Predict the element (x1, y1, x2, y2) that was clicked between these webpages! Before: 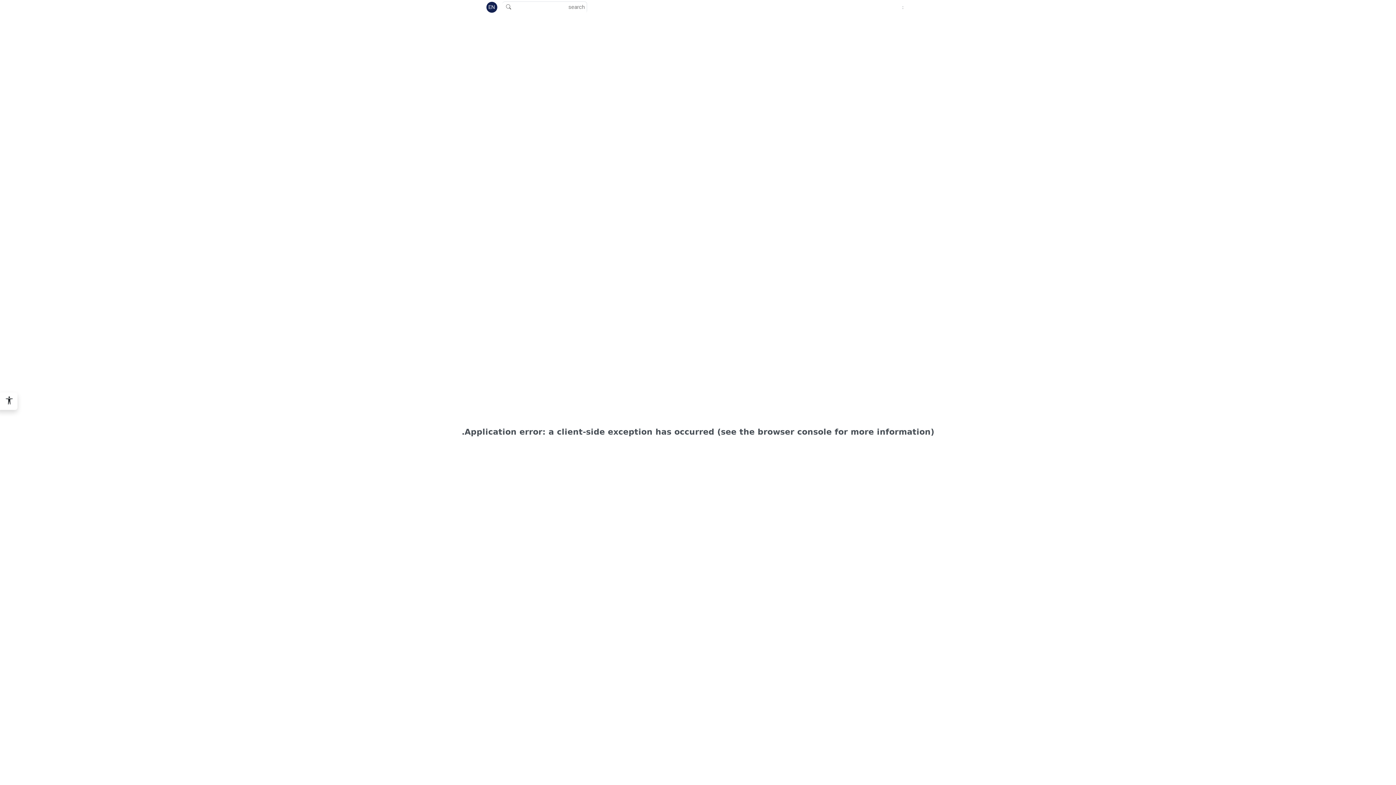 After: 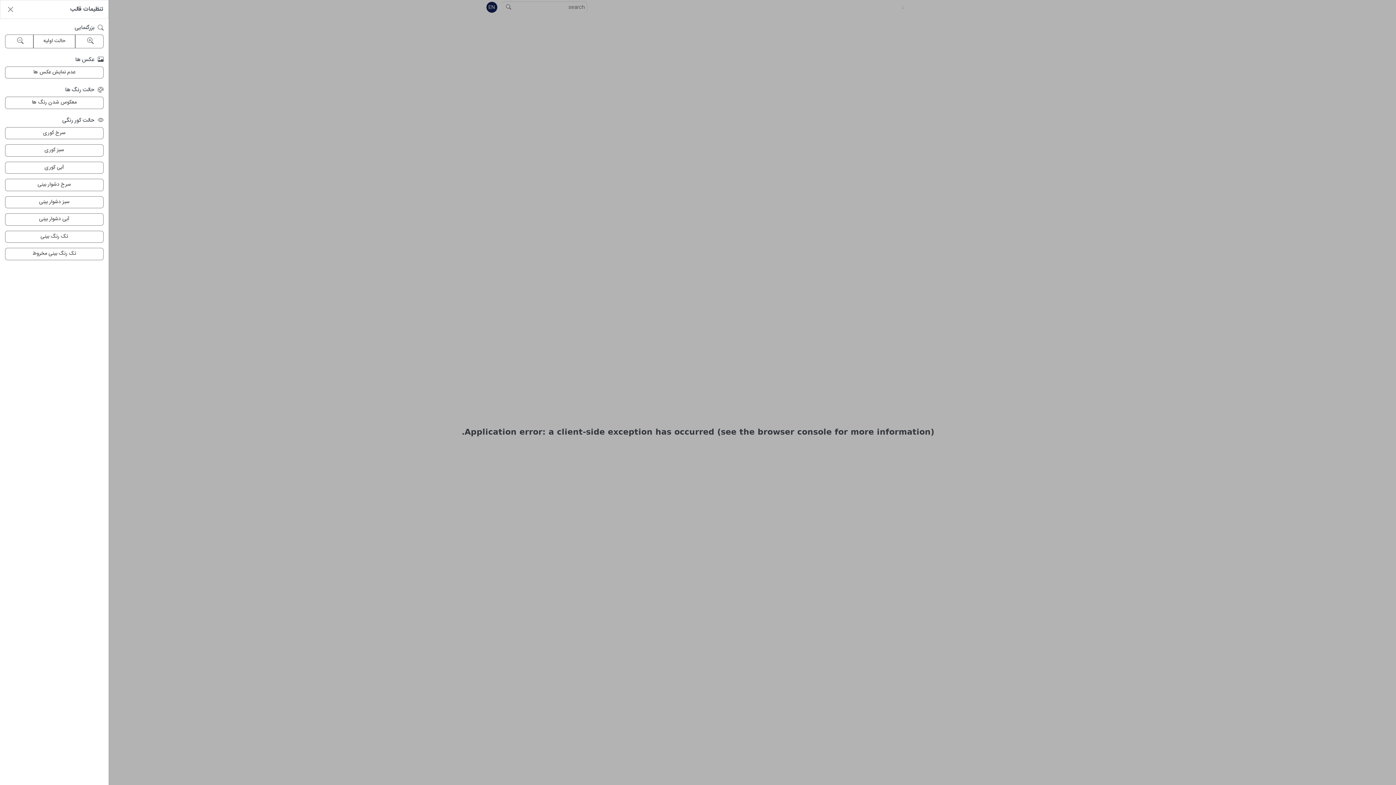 Action: bbox: (-3, 392, 17, 410)